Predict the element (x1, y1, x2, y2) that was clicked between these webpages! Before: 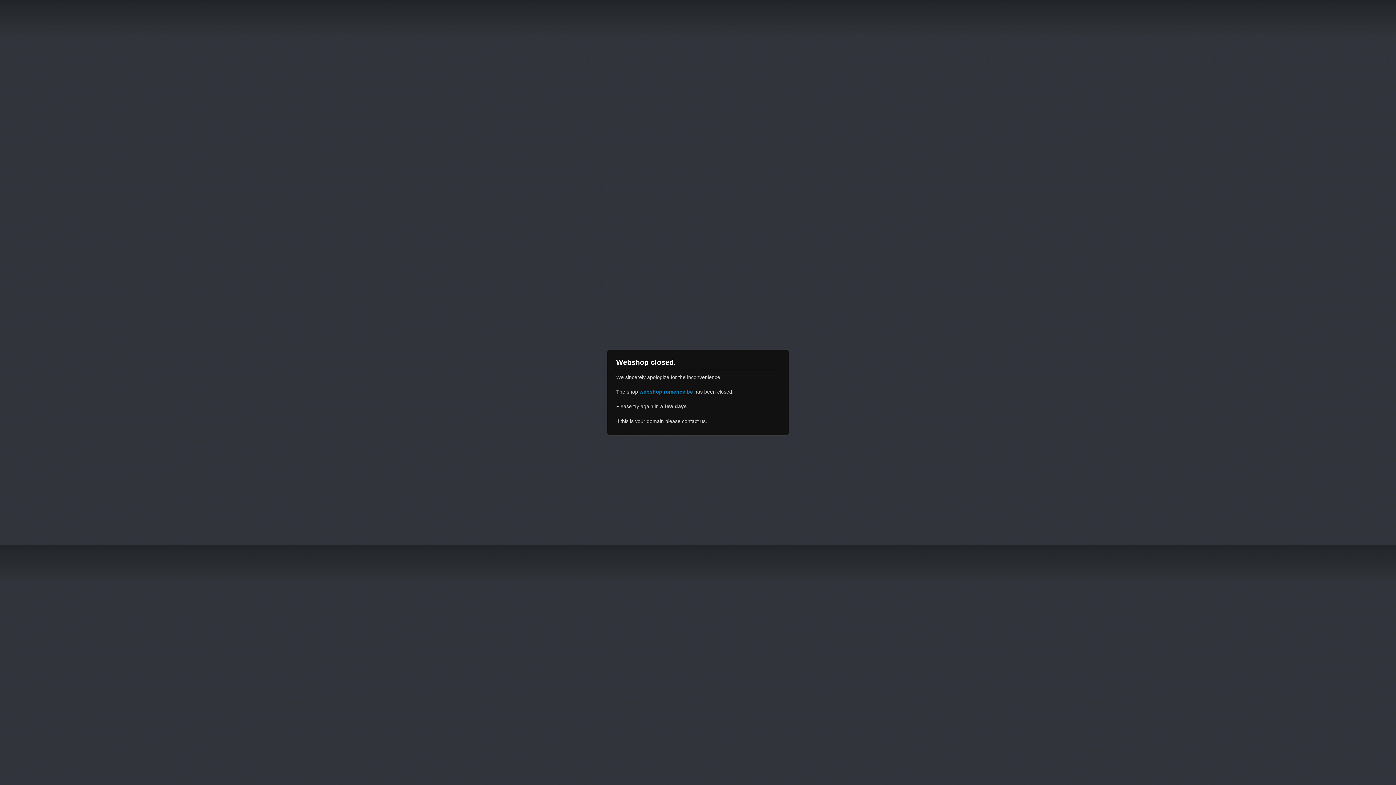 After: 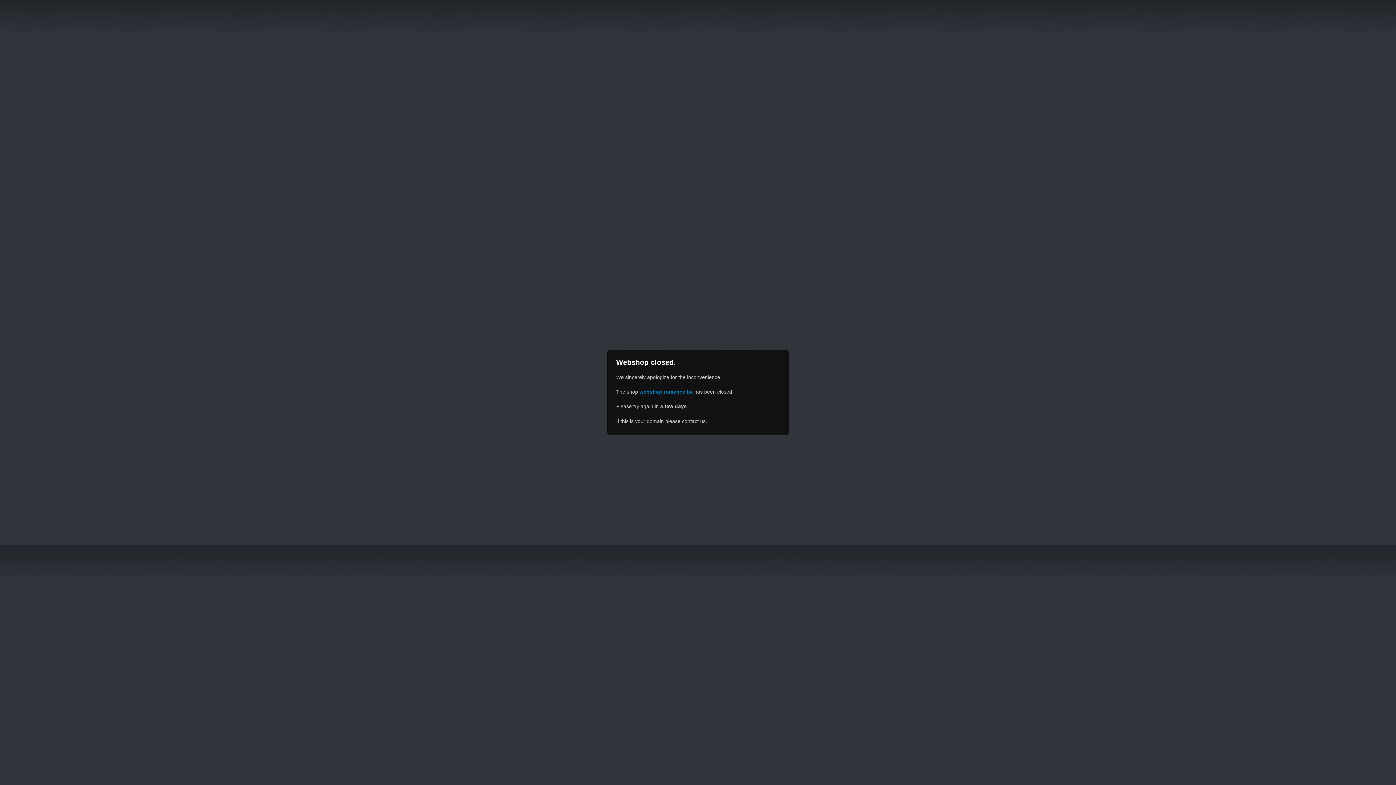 Action: bbox: (639, 389, 693, 394) label: webshop.romence.be